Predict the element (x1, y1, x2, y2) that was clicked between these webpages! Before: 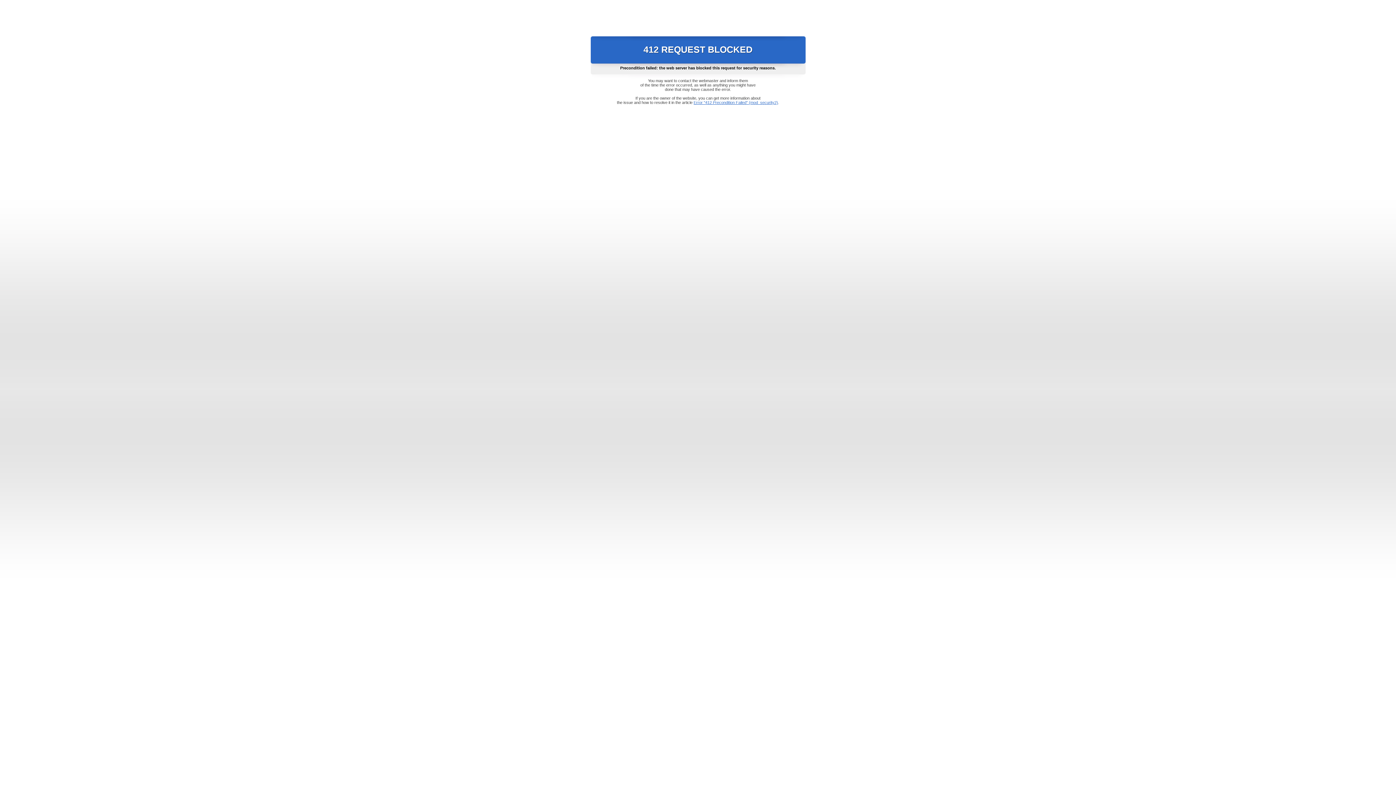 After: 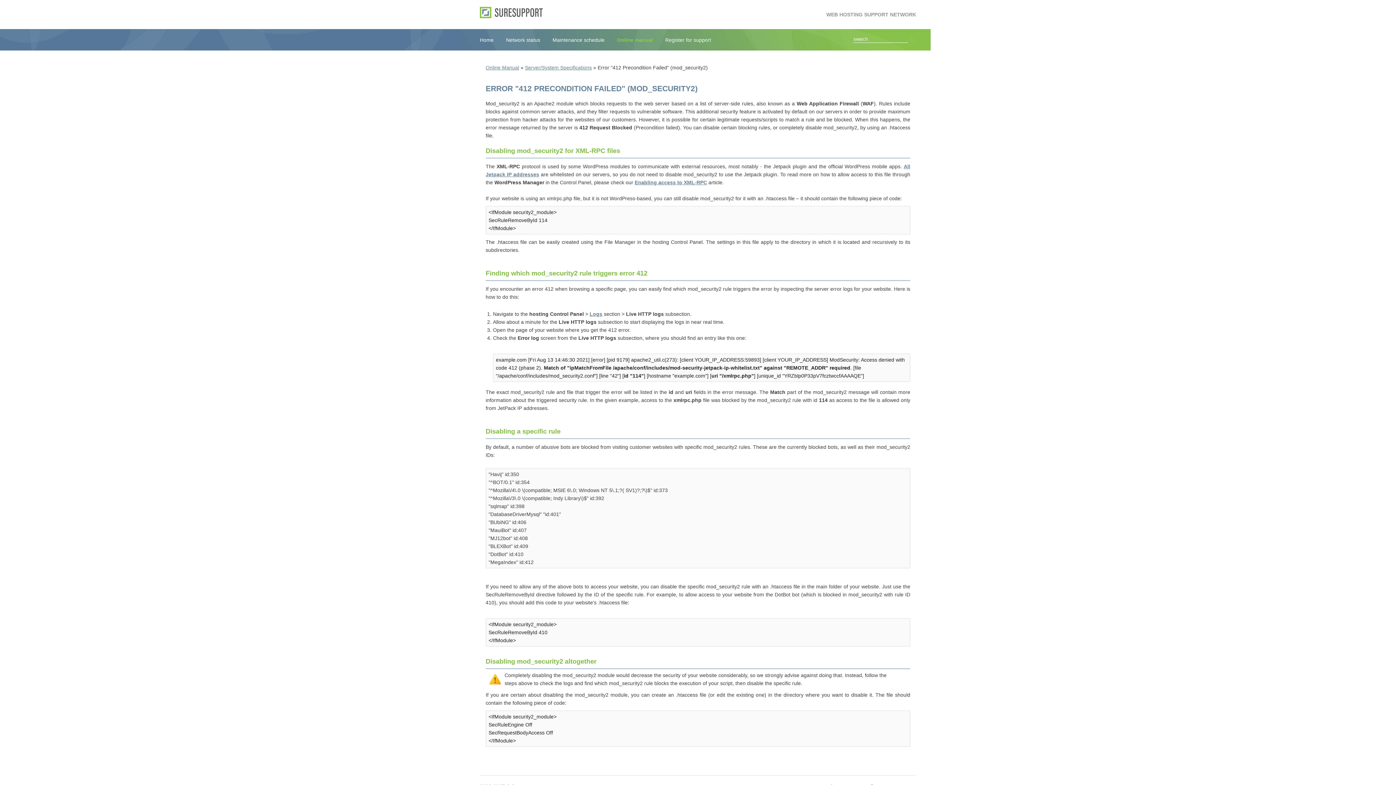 Action: label: Error "412 Precondition Failed" (mod_security2) bbox: (693, 100, 778, 104)